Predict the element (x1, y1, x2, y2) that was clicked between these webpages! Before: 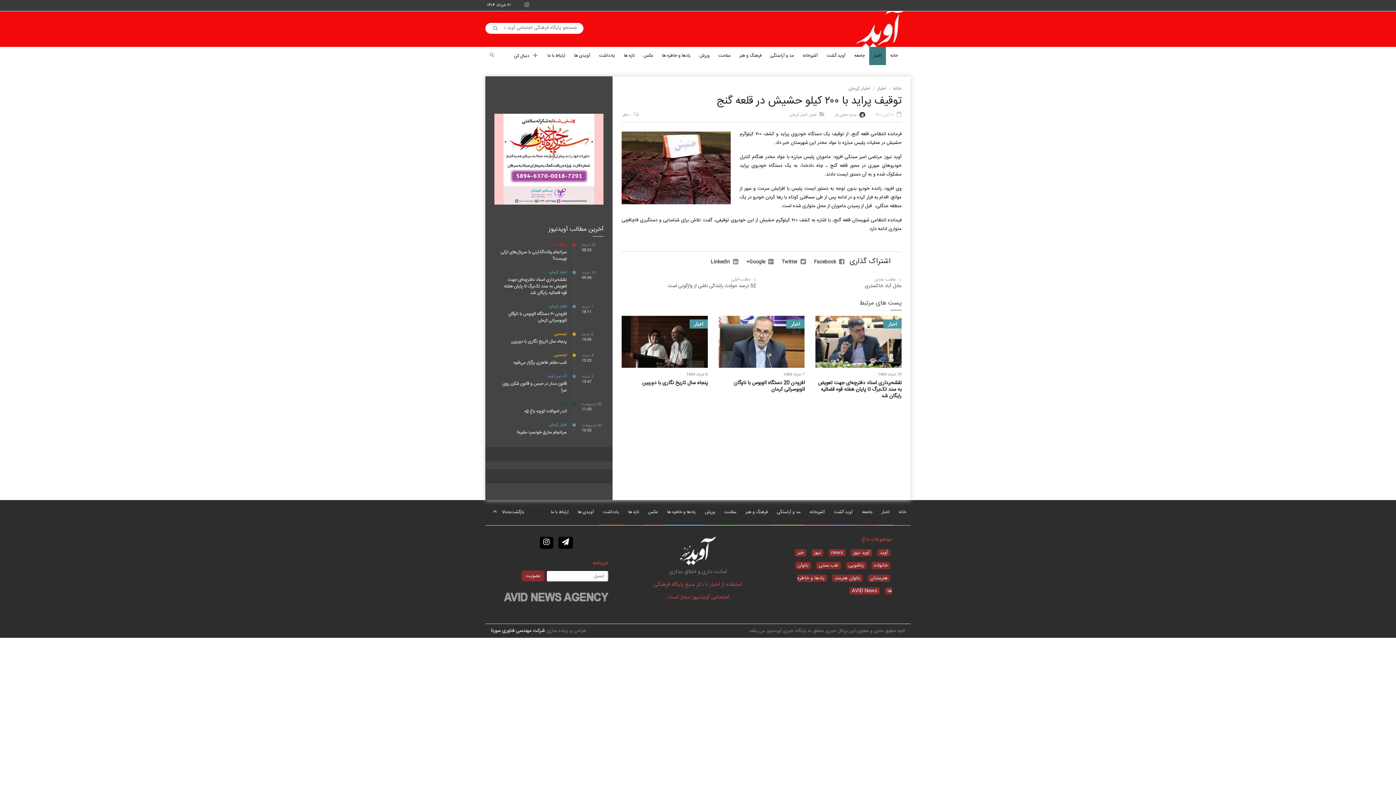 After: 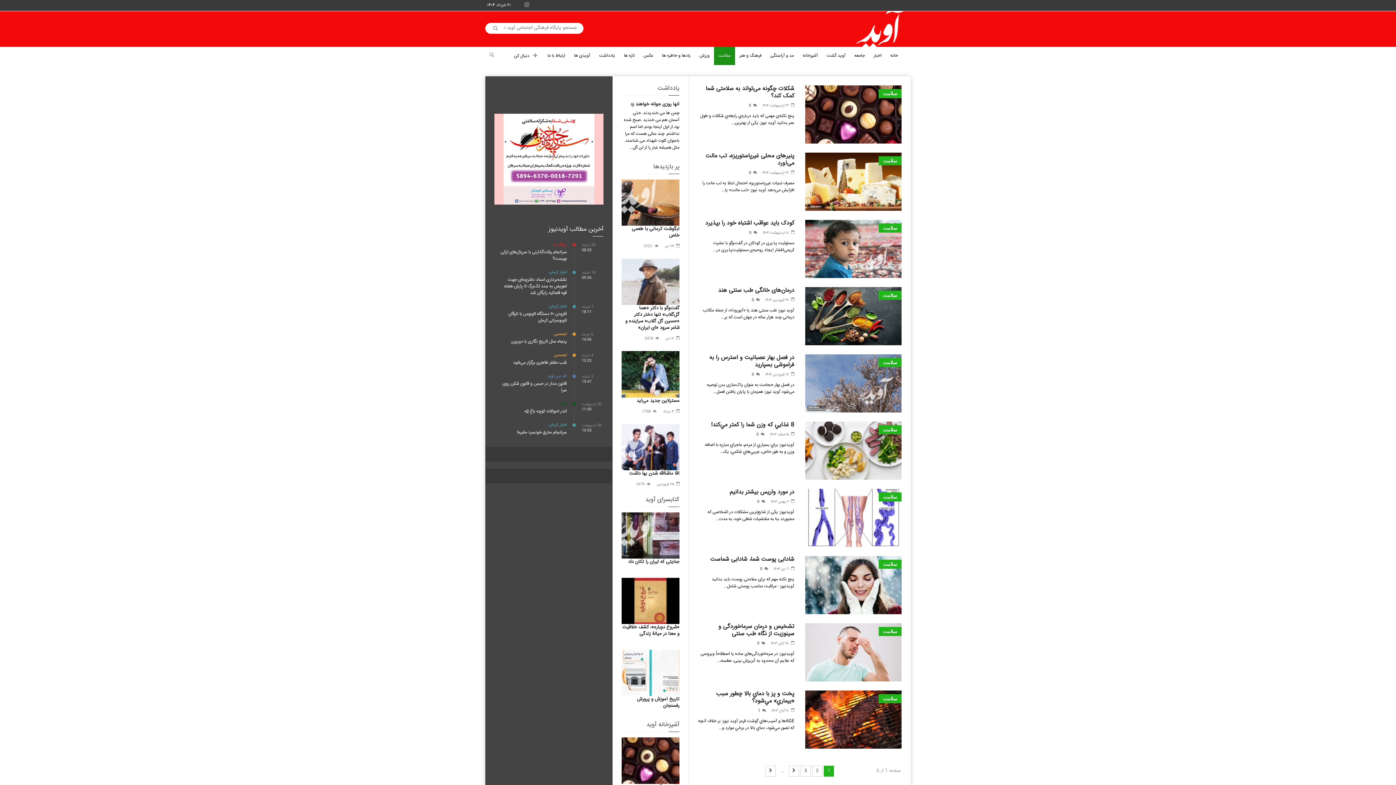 Action: bbox: (720, 500, 741, 525) label: سلامت